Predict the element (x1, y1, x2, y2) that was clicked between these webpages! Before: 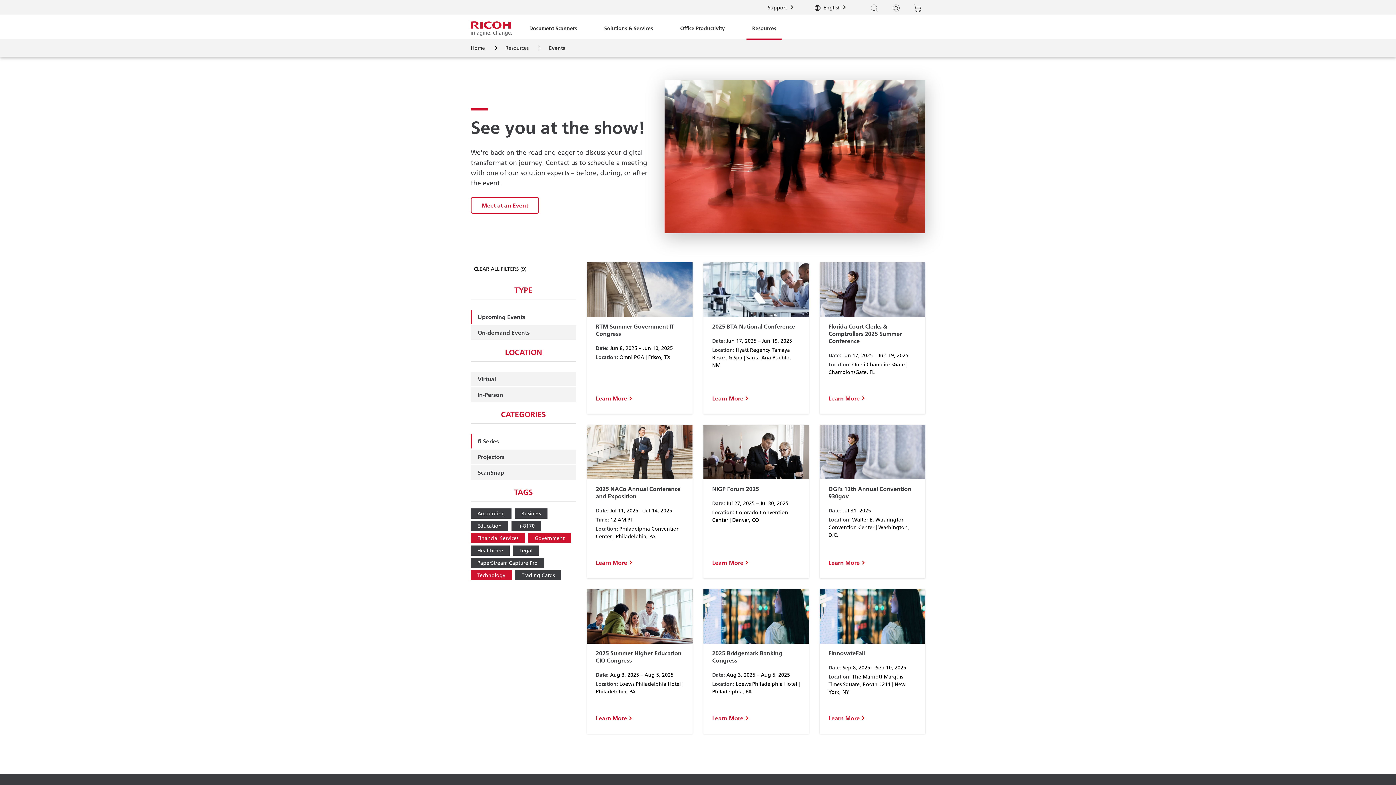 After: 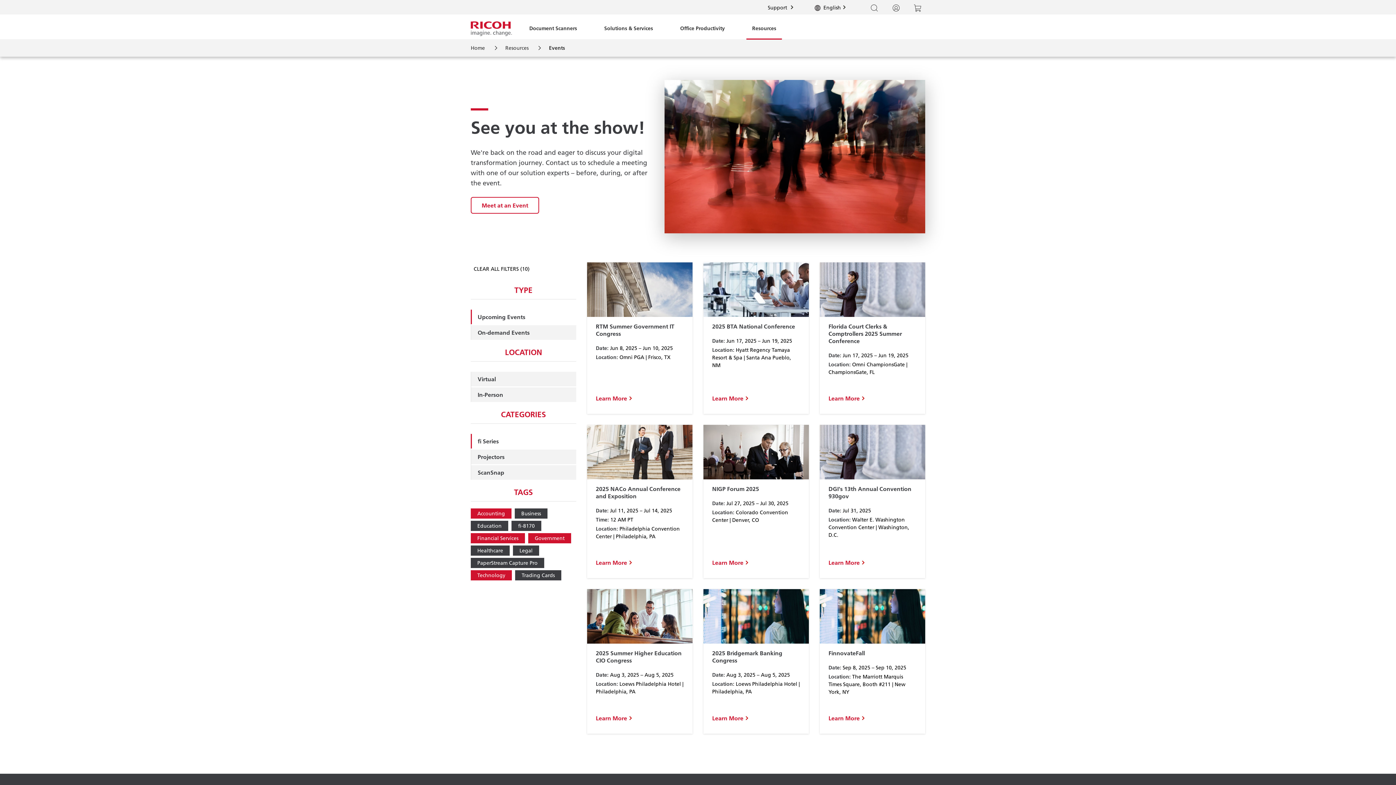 Action: bbox: (470, 508, 511, 518) label: Accounting